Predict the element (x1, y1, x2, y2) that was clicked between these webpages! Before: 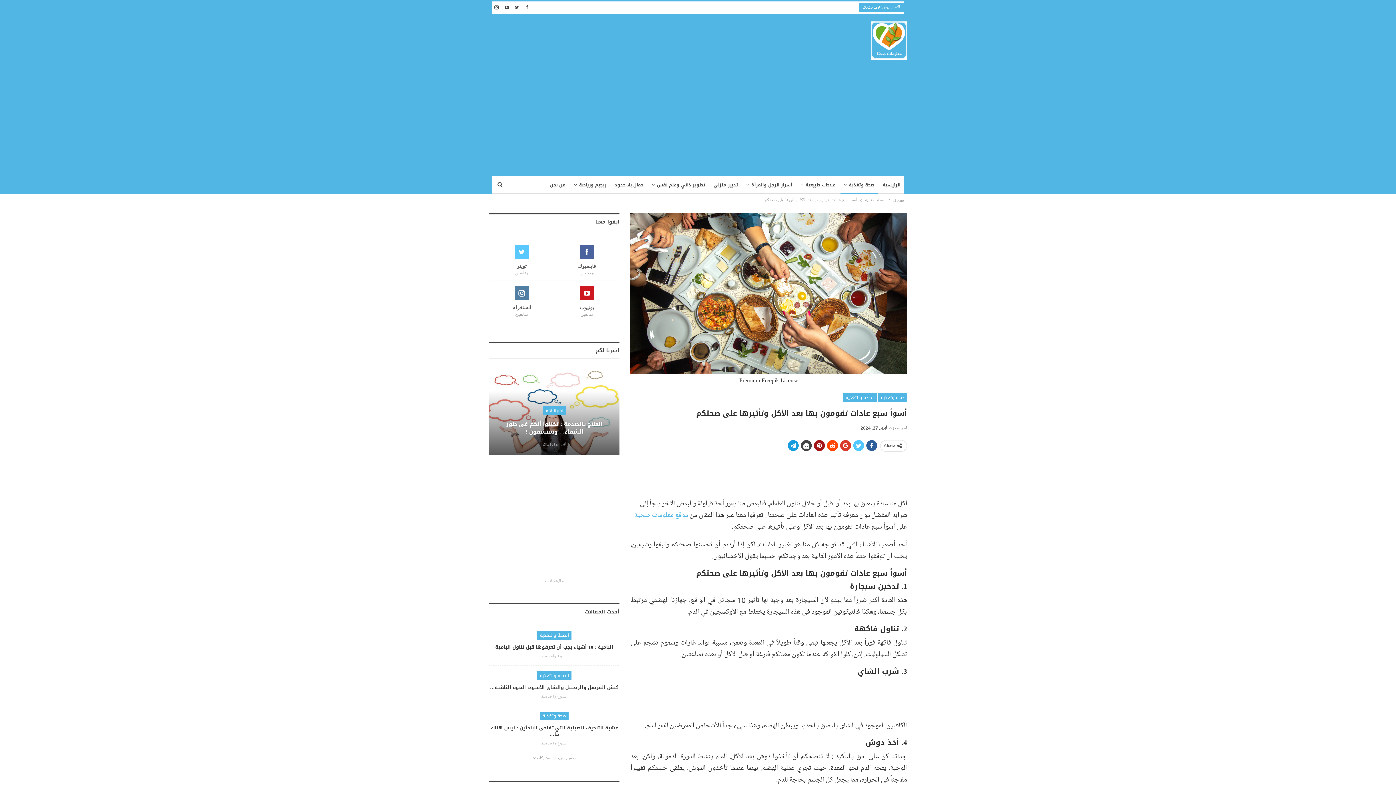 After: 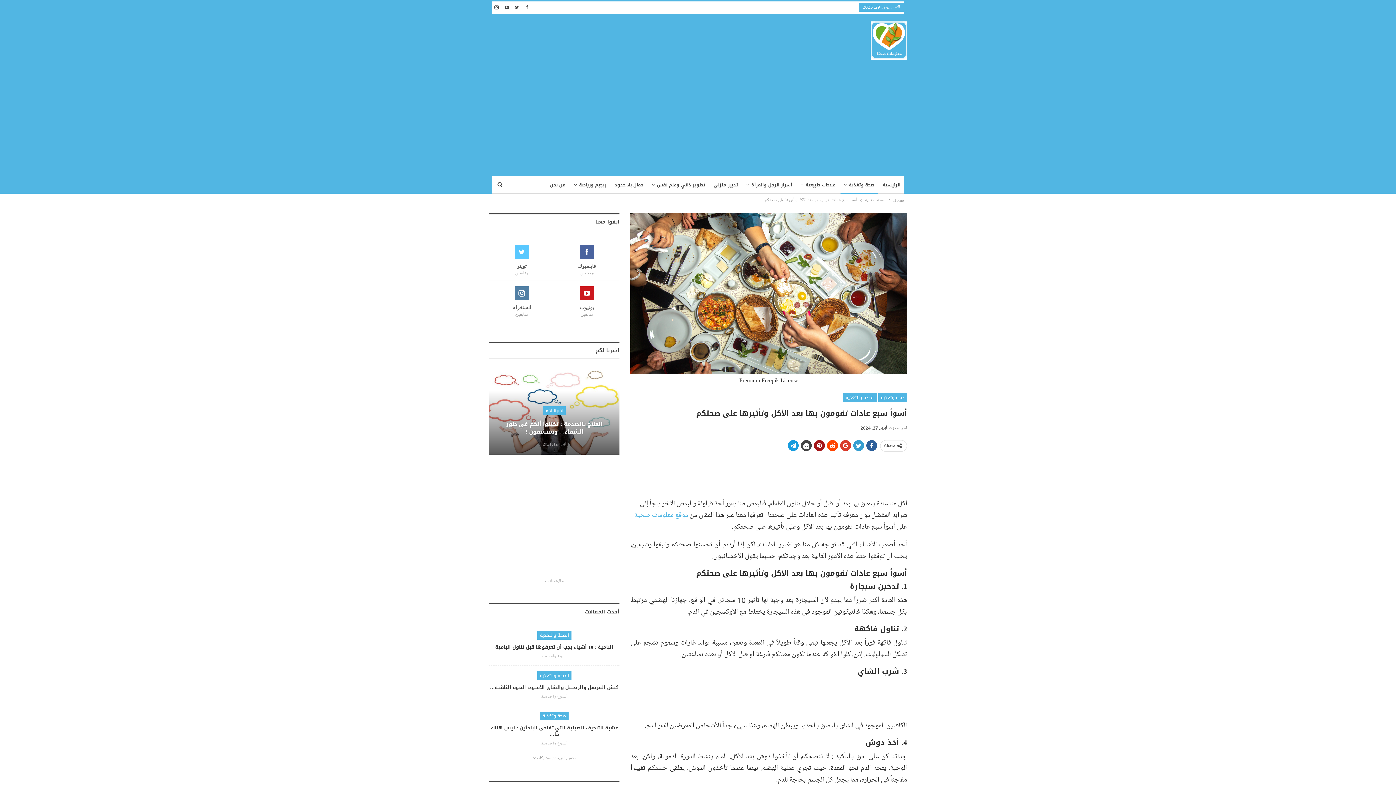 Action: bbox: (853, 440, 864, 451)